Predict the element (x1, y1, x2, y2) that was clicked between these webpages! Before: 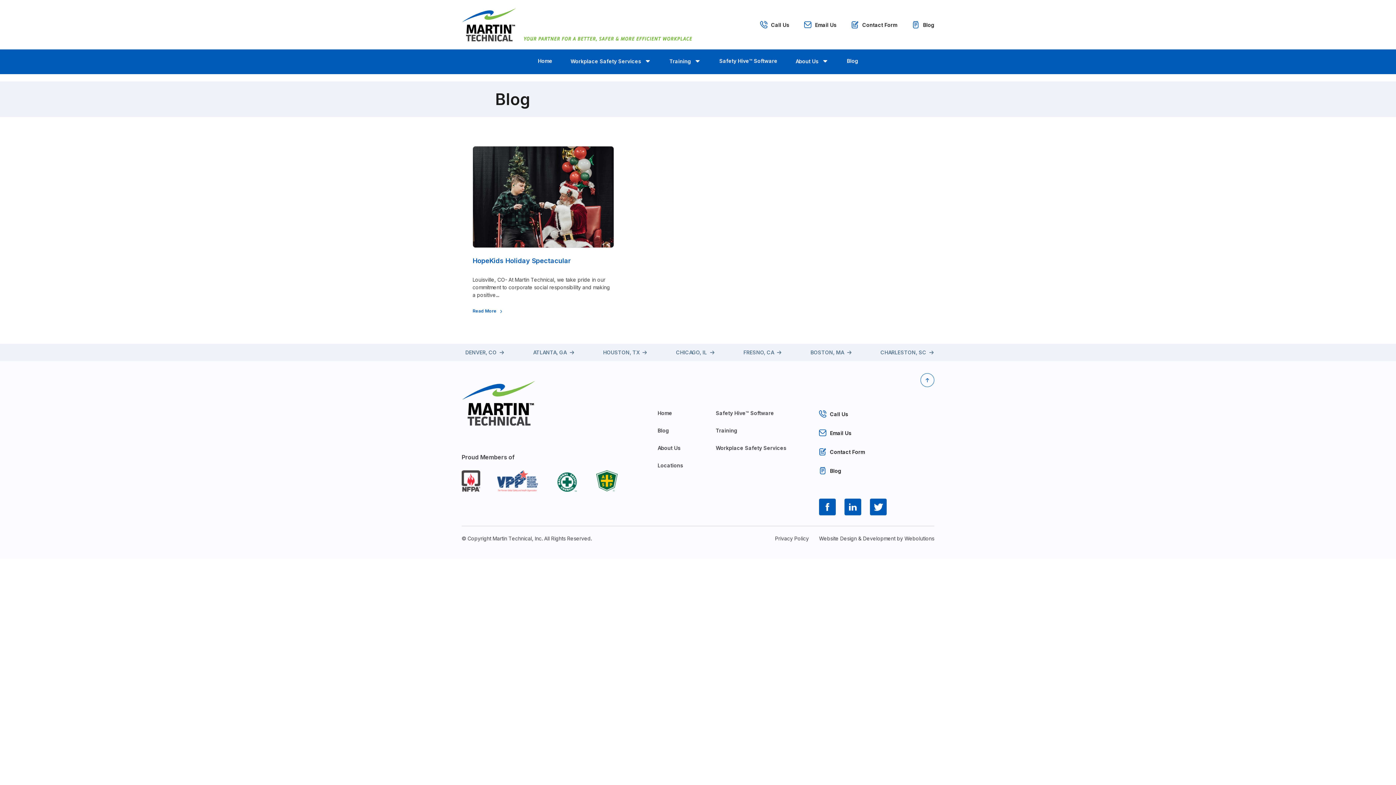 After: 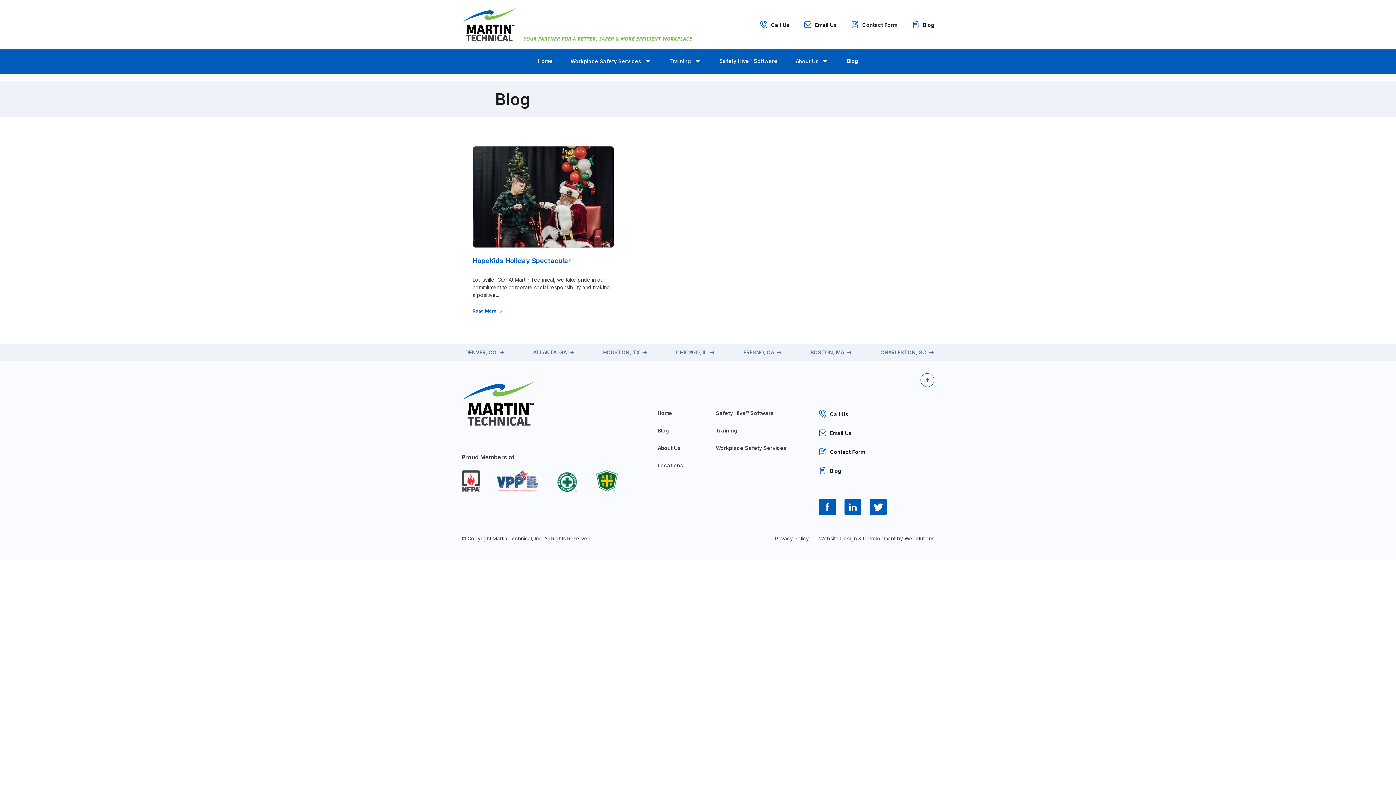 Action: bbox: (497, 470, 538, 494)